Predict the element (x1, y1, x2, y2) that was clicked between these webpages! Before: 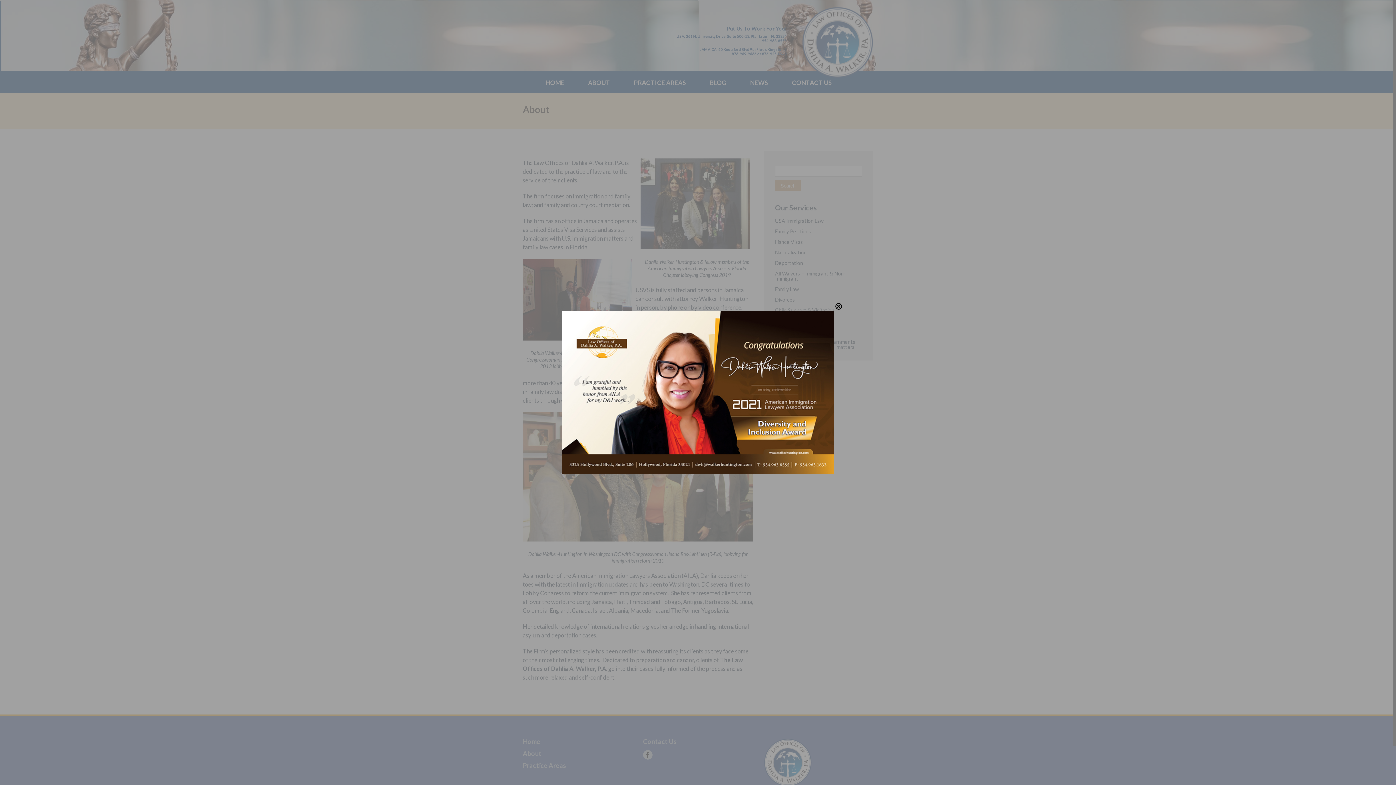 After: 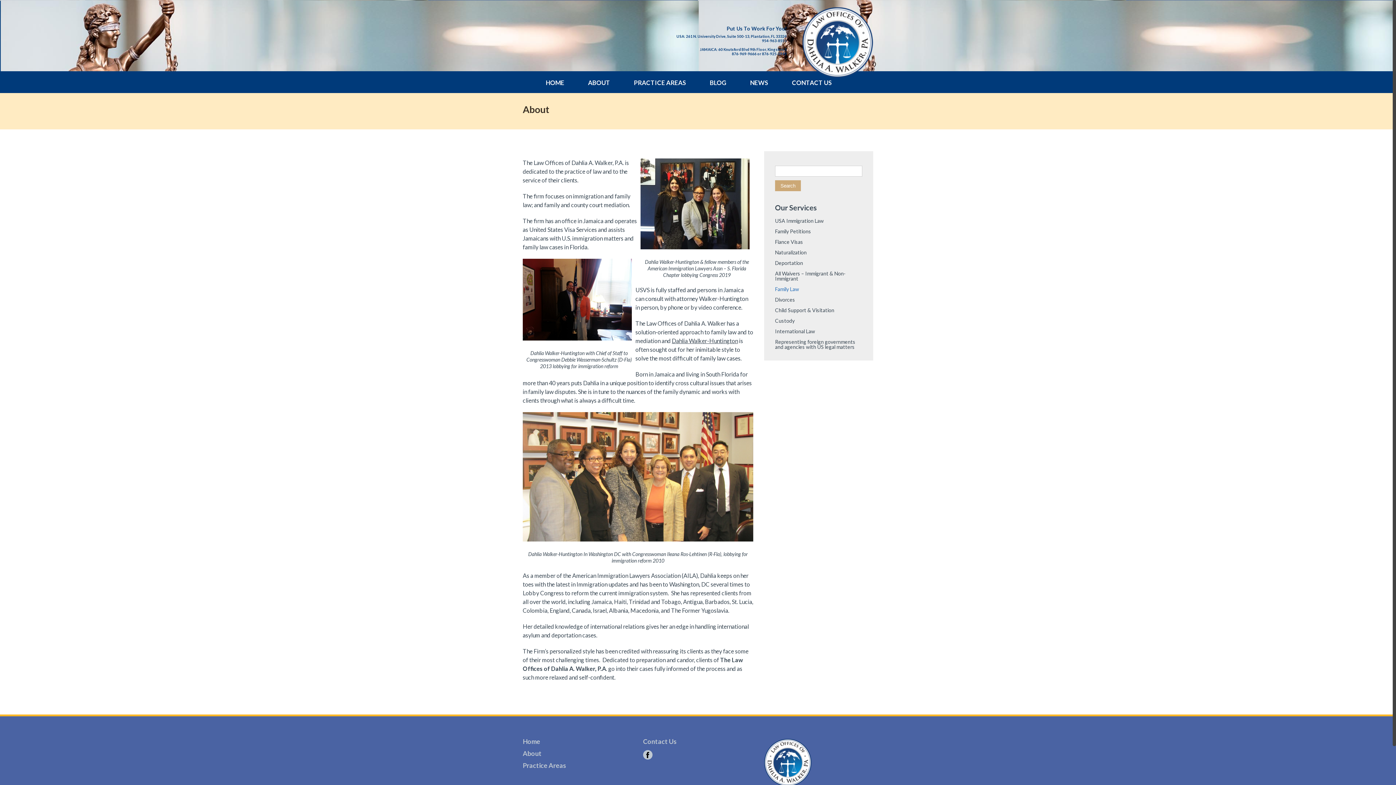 Action: label: Family Law bbox: (775, 286, 799, 292)